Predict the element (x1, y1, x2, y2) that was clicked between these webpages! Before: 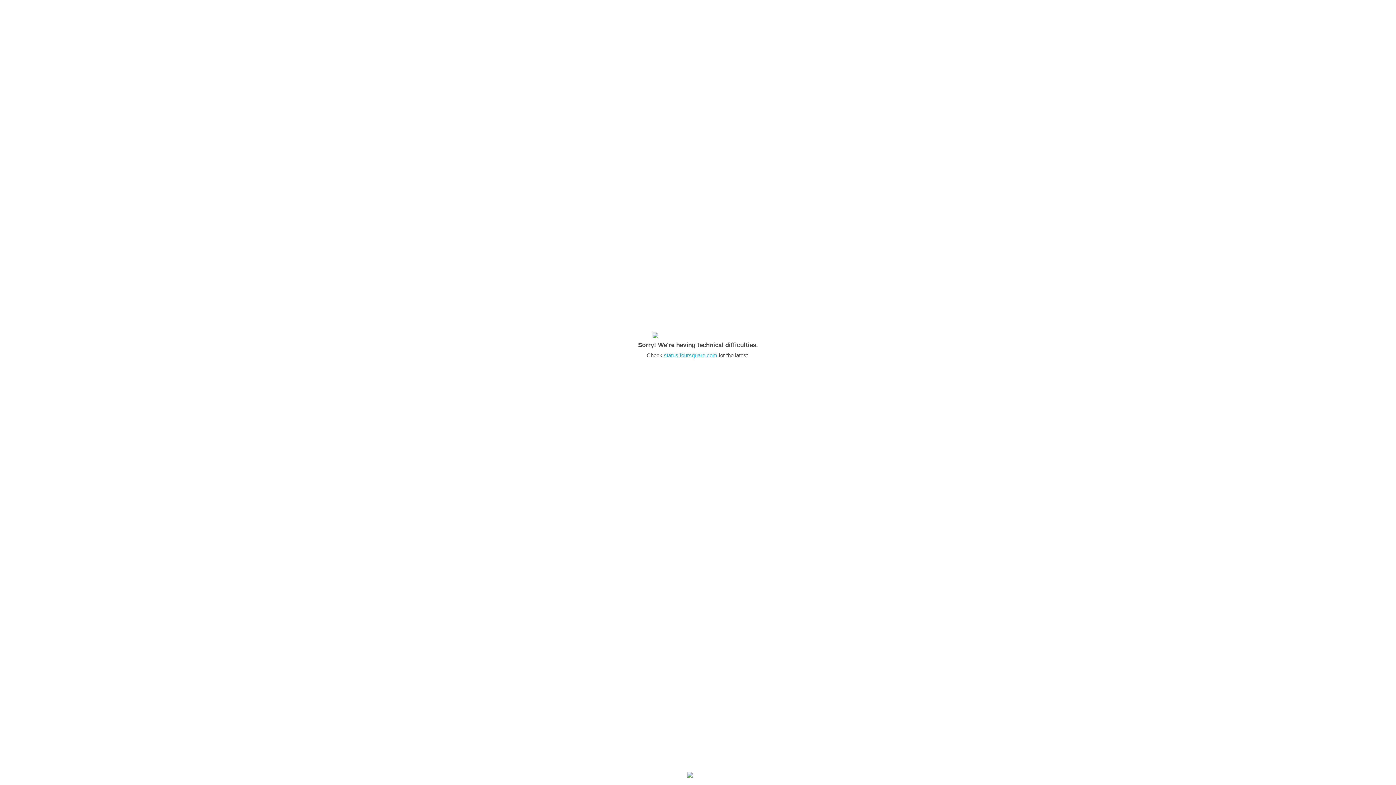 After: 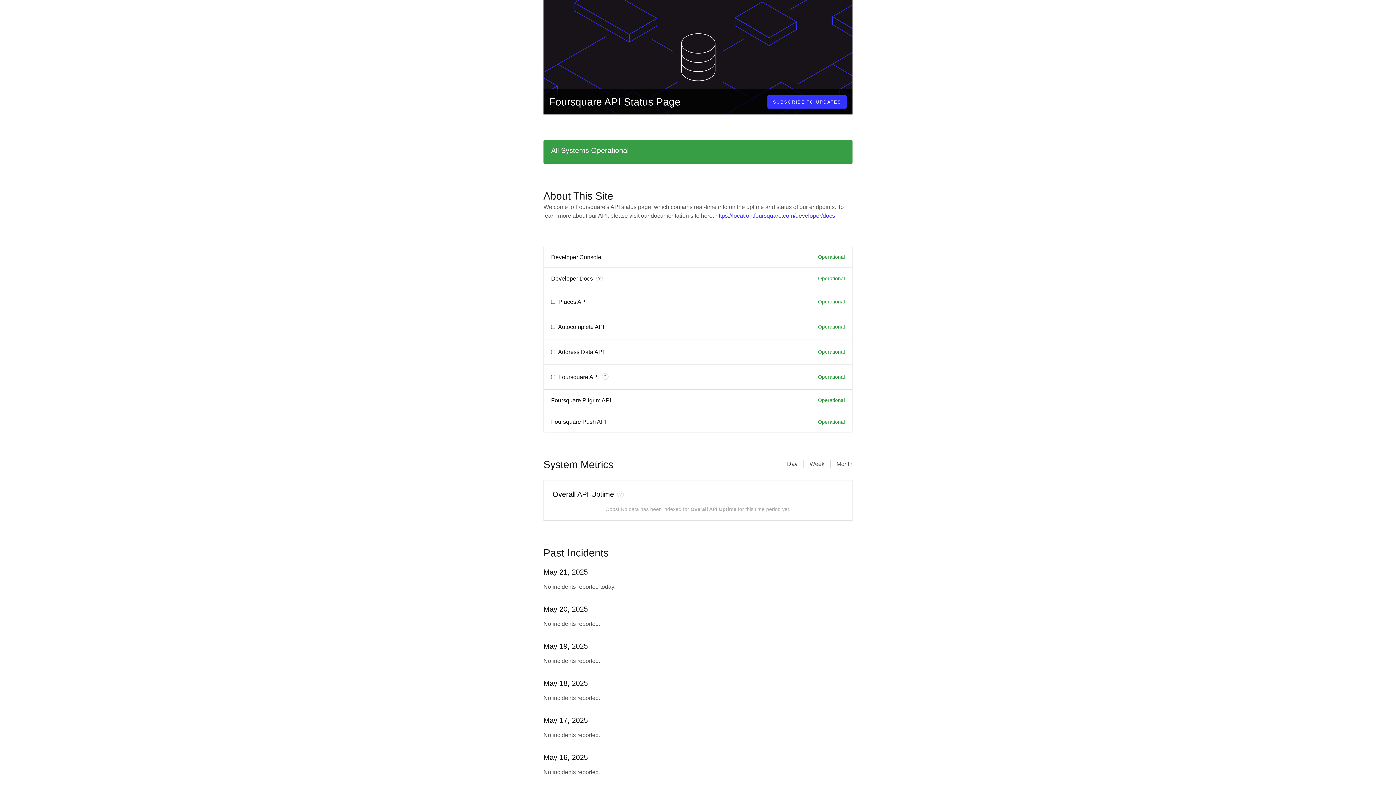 Action: label: status.foursquare.com bbox: (664, 352, 717, 358)